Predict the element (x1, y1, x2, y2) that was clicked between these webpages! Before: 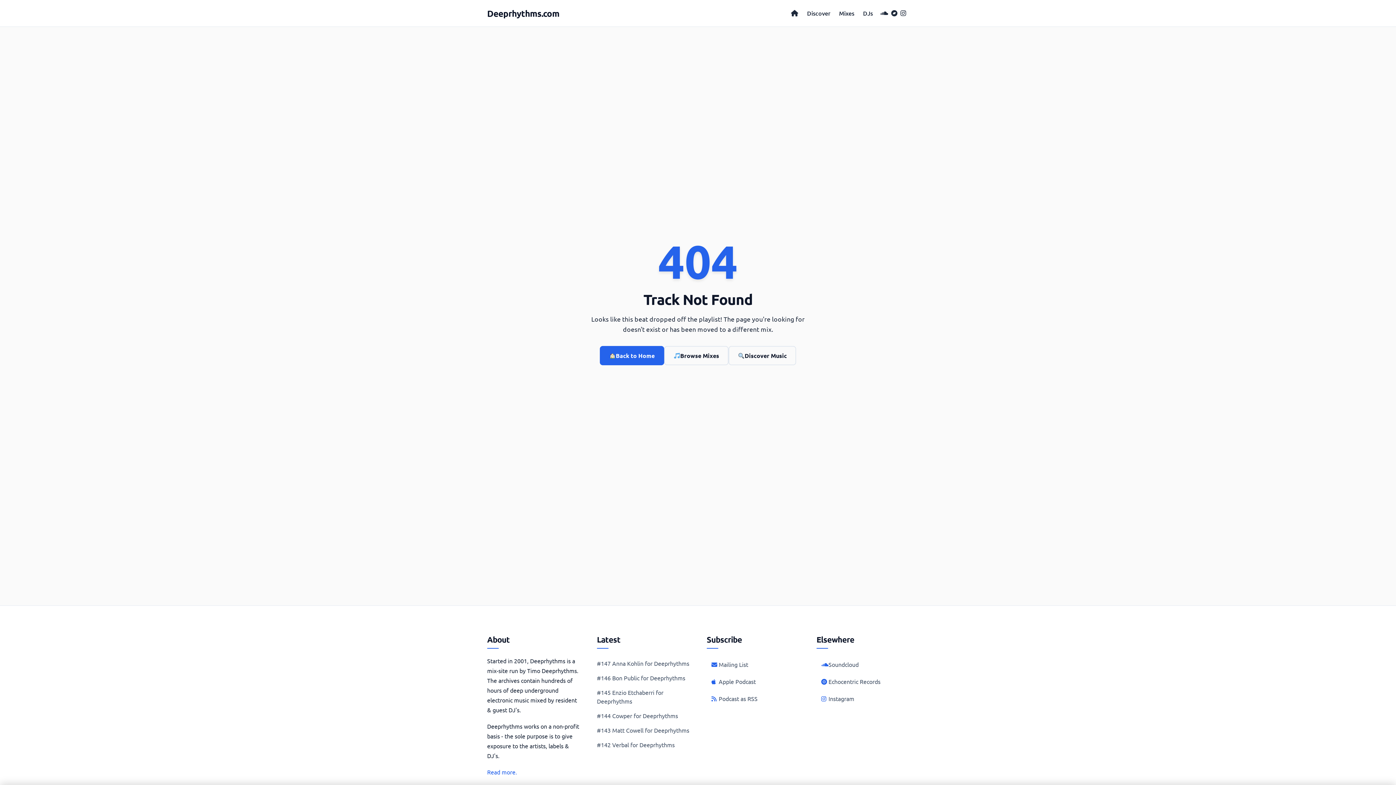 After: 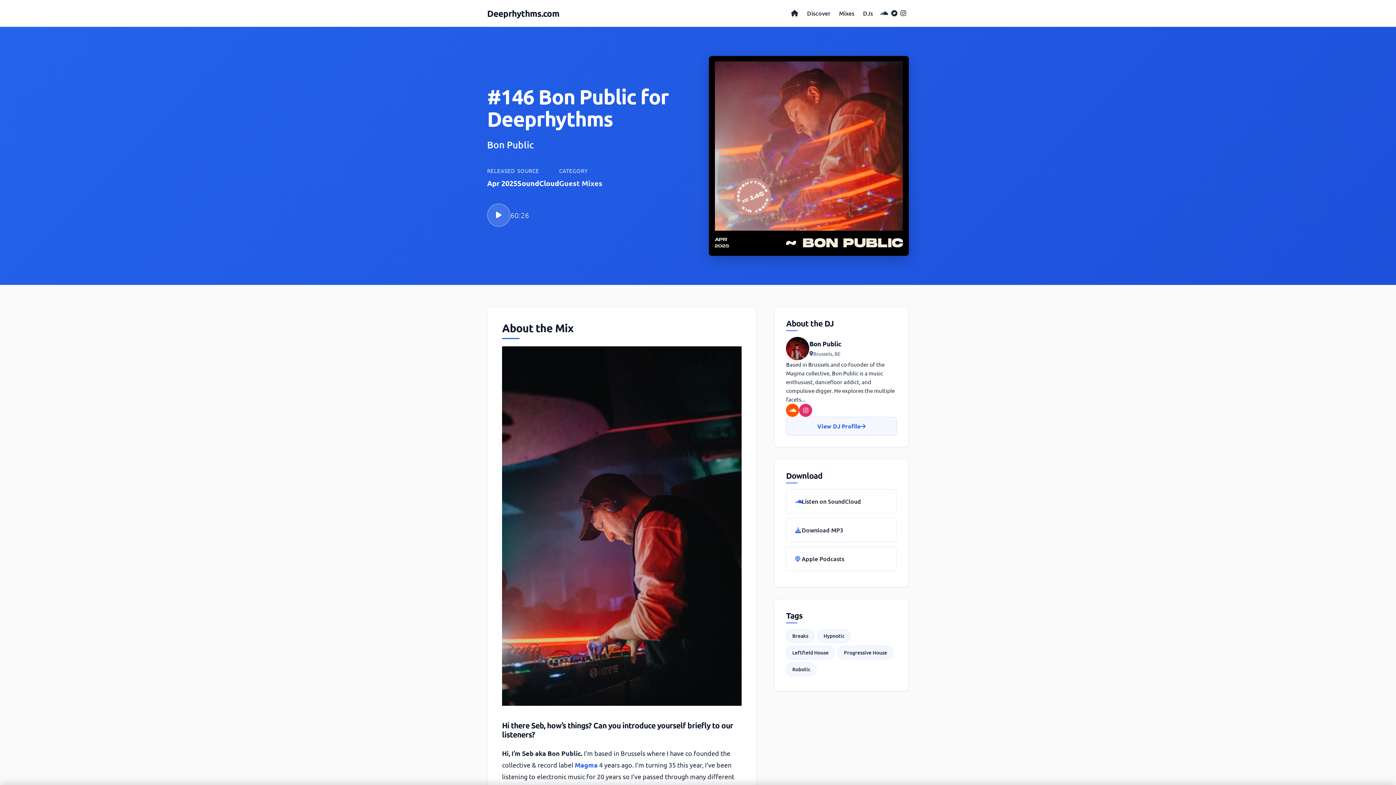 Action: label: #146 Bon Public for Deeprhythms bbox: (597, 670, 689, 685)